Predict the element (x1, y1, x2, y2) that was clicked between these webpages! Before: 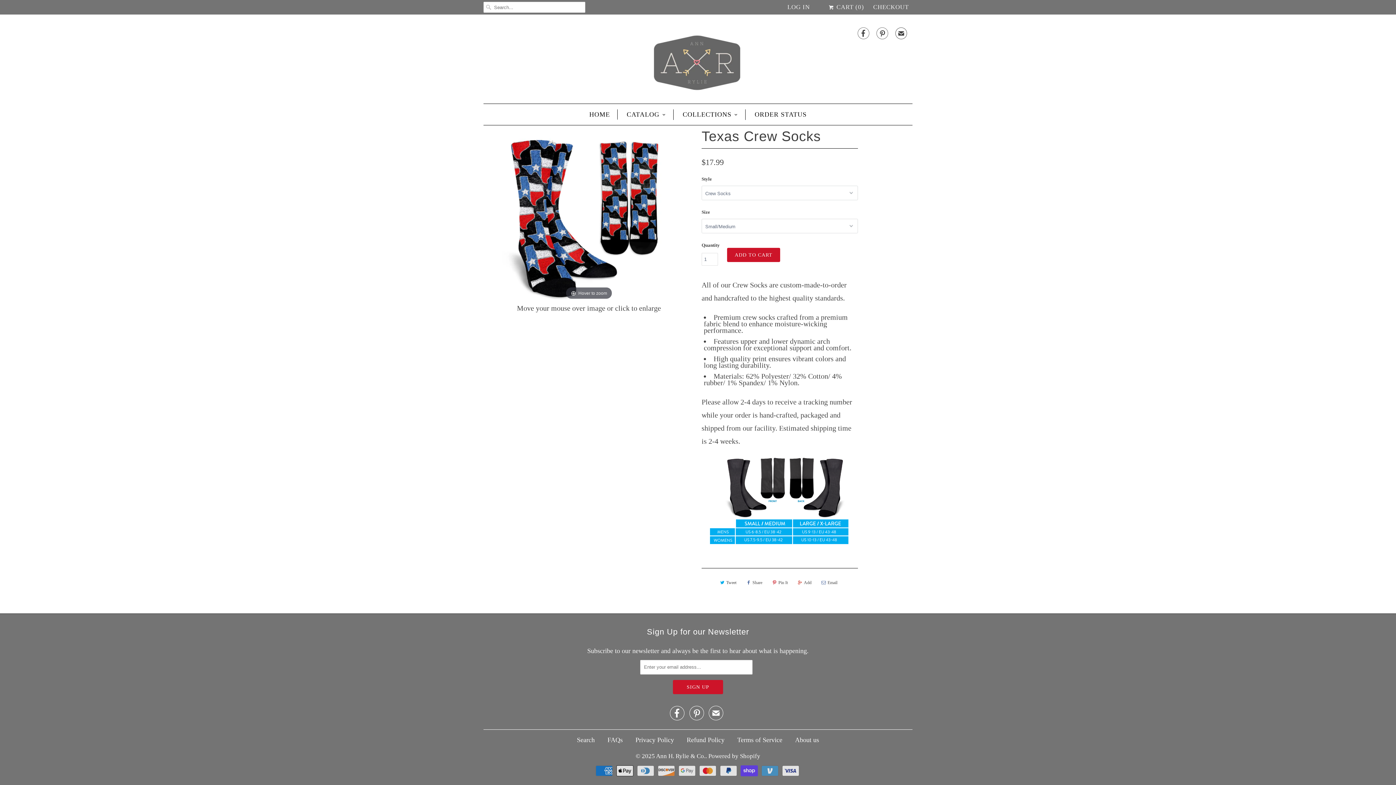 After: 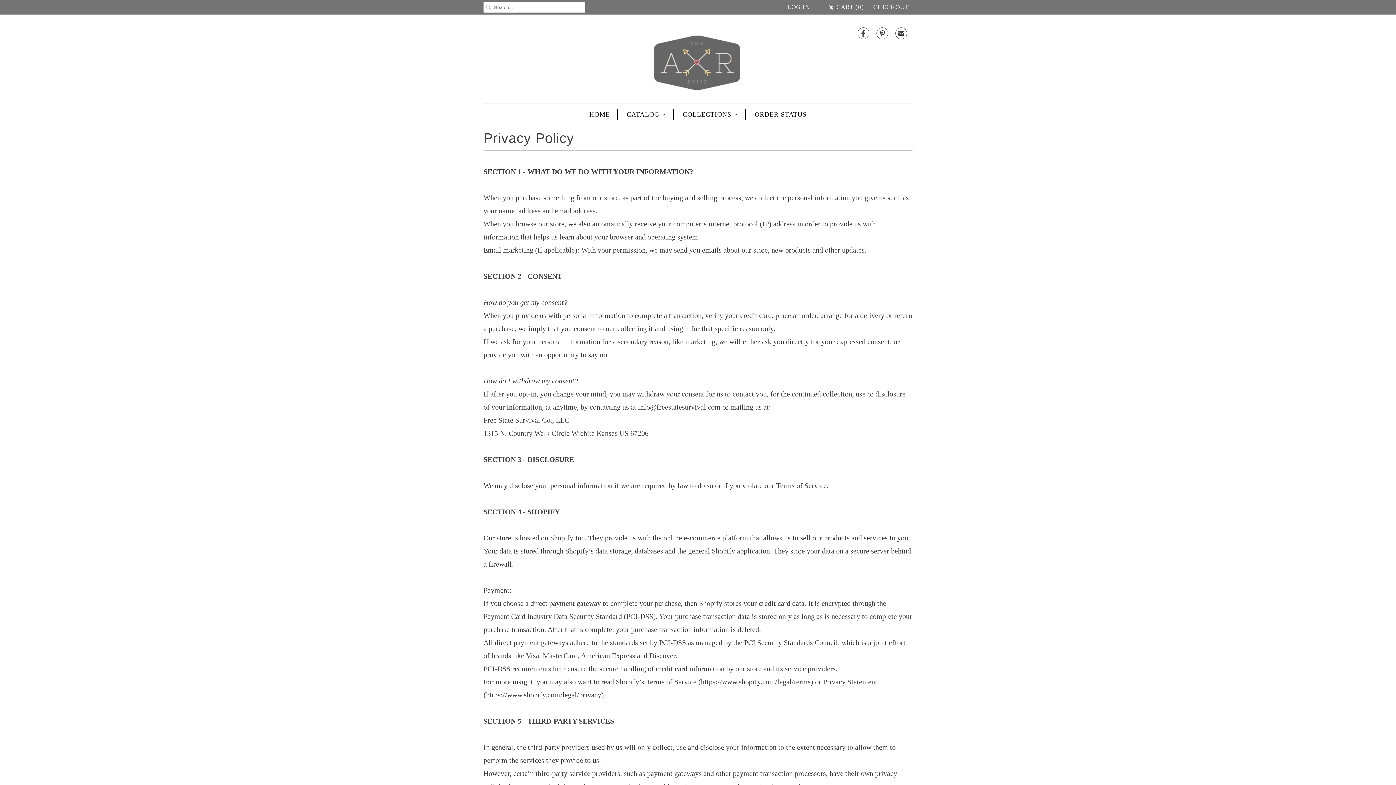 Action: label: Privacy Policy bbox: (635, 736, 674, 743)